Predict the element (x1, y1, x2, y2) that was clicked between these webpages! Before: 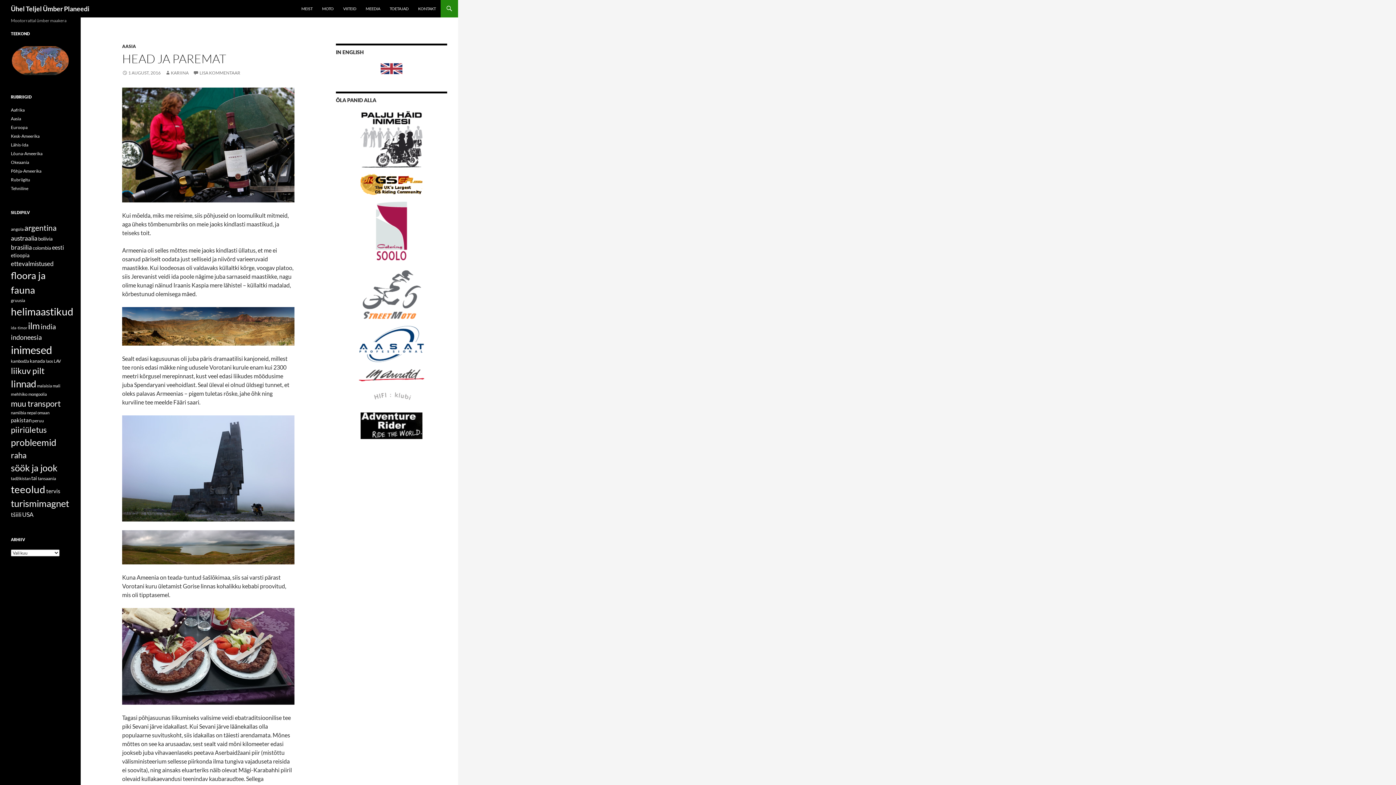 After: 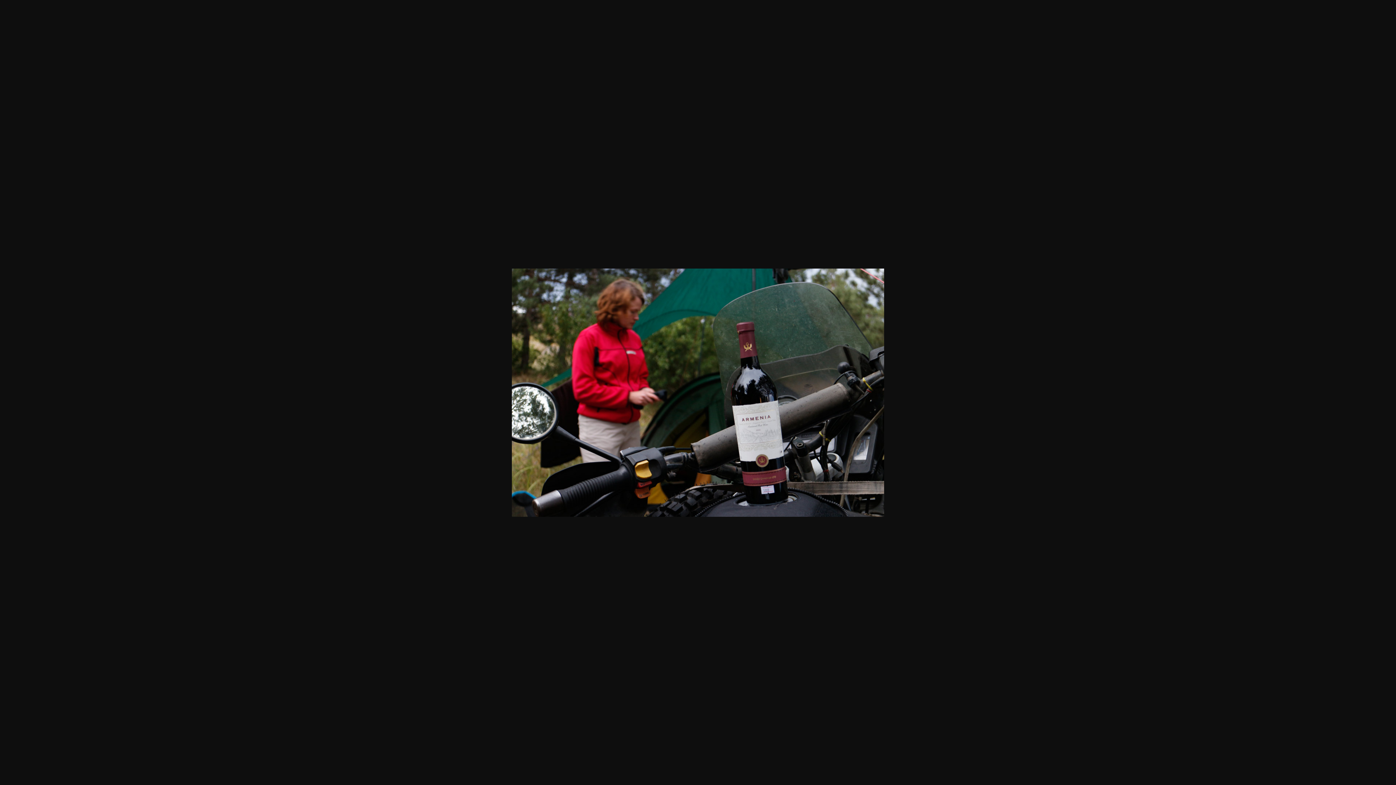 Action: bbox: (122, 140, 294, 147)